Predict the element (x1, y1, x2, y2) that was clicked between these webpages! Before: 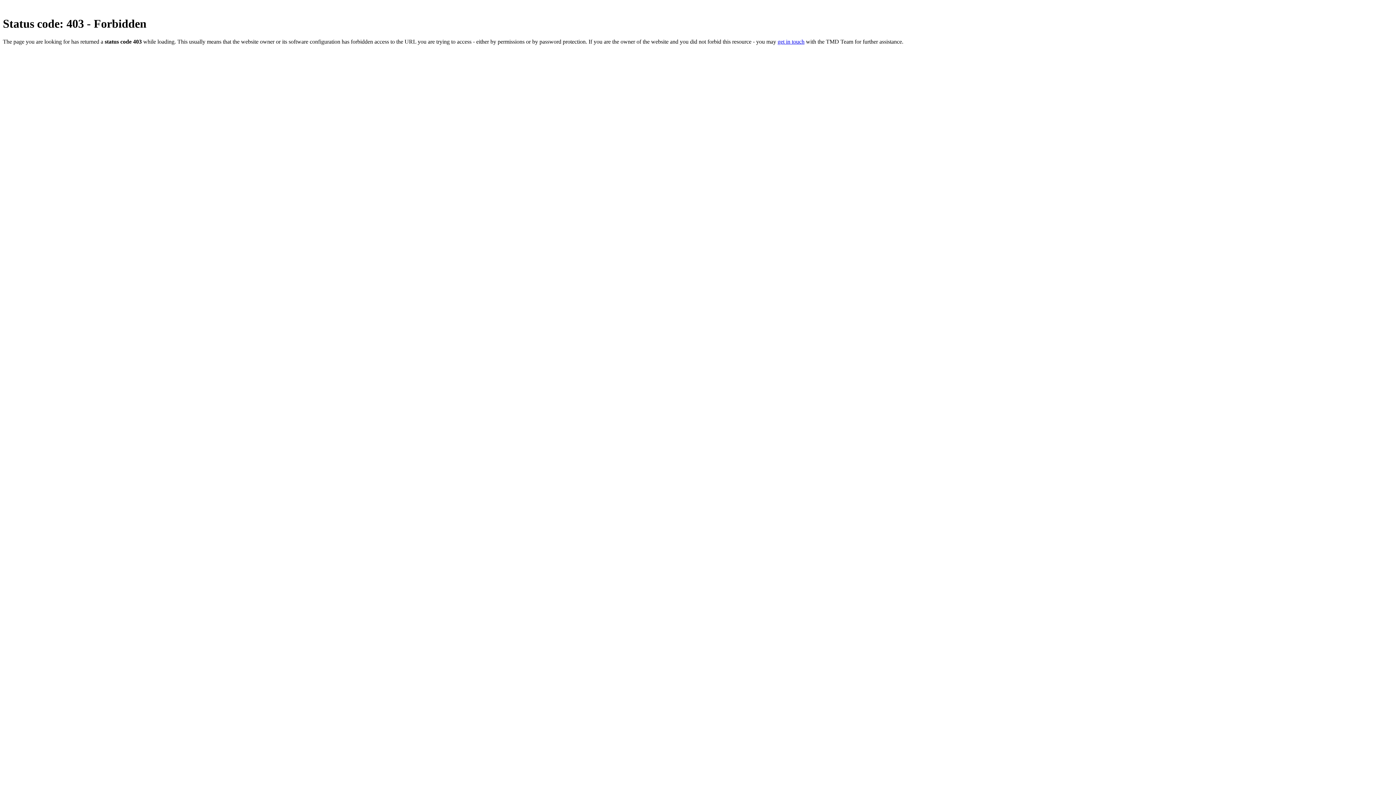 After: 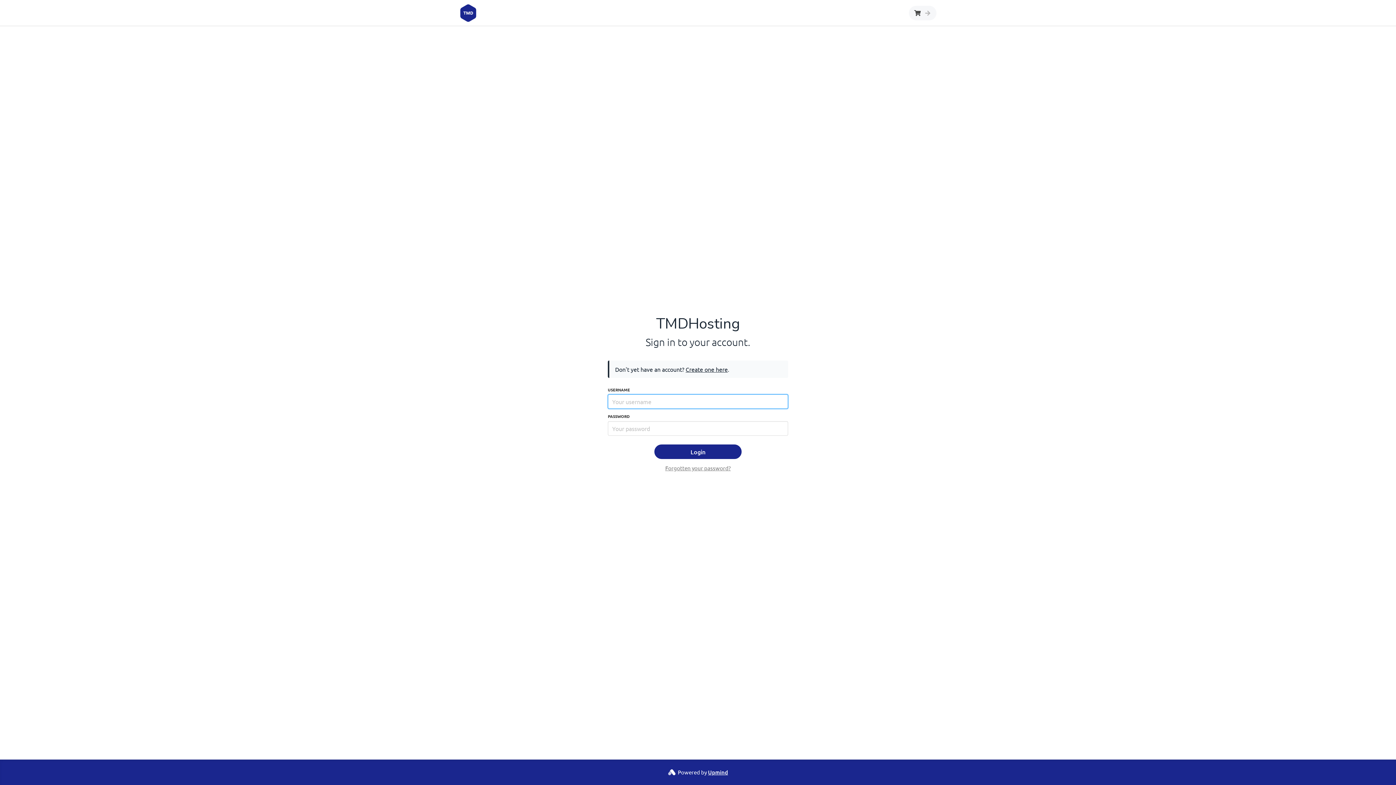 Action: bbox: (777, 38, 804, 44) label: get in touch